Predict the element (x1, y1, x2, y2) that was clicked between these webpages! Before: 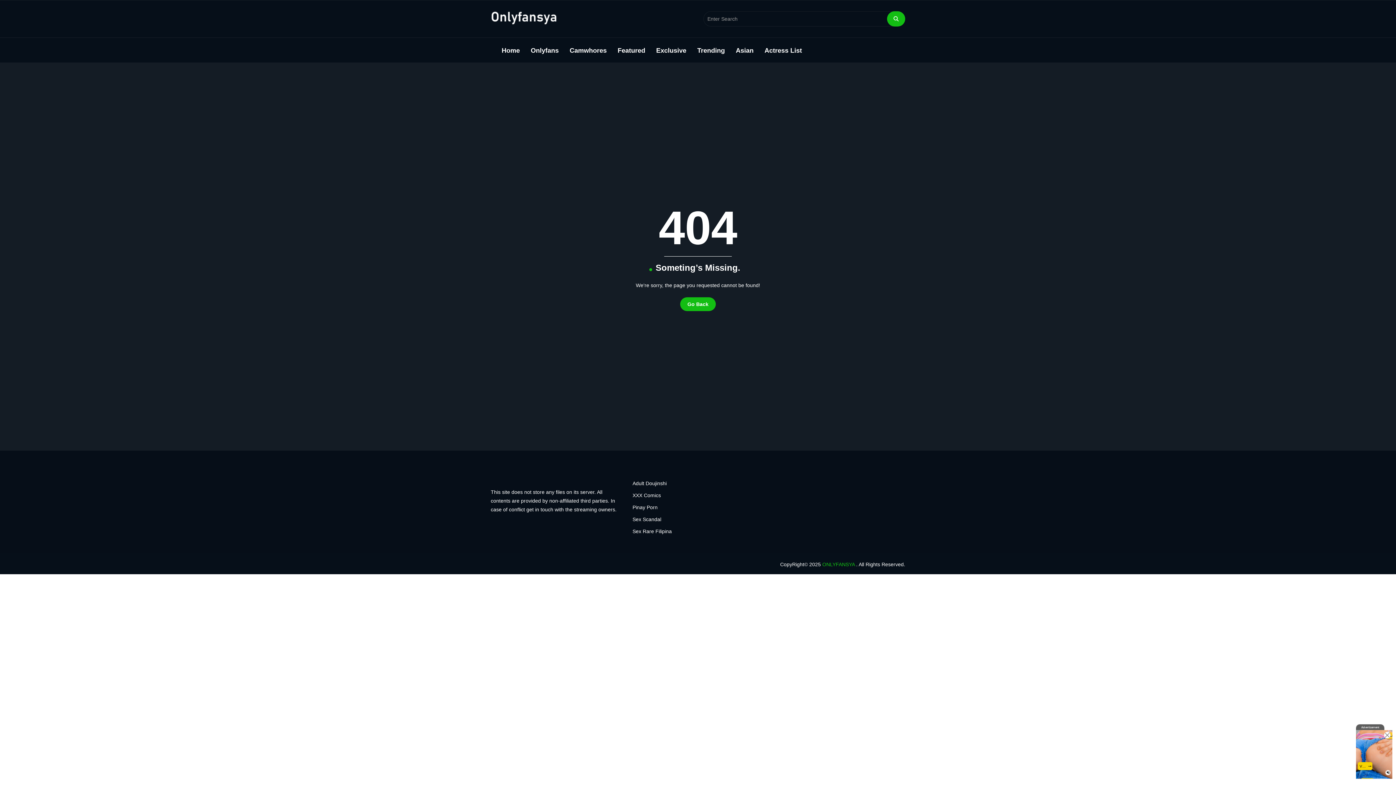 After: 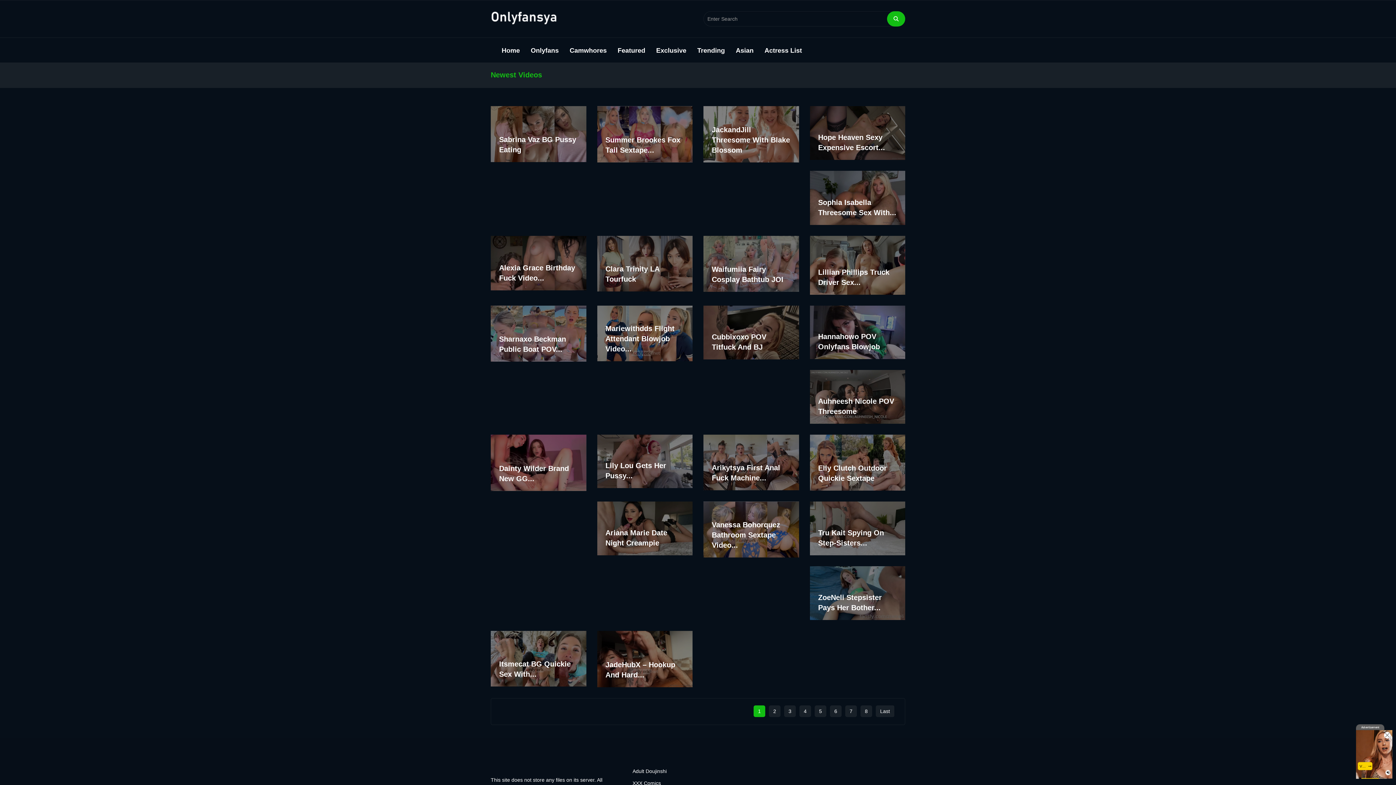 Action: bbox: (822, 561, 854, 567) label: ONLYFANSYA